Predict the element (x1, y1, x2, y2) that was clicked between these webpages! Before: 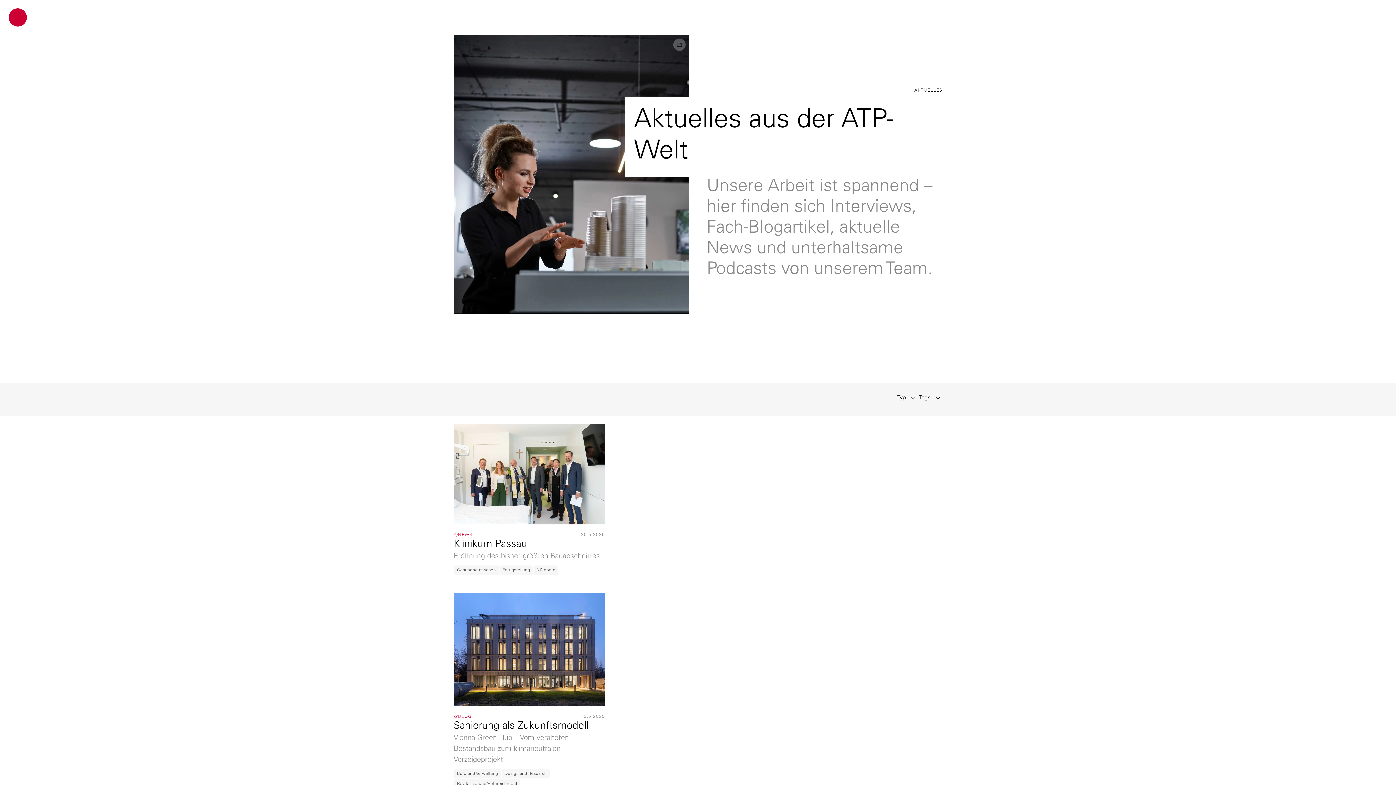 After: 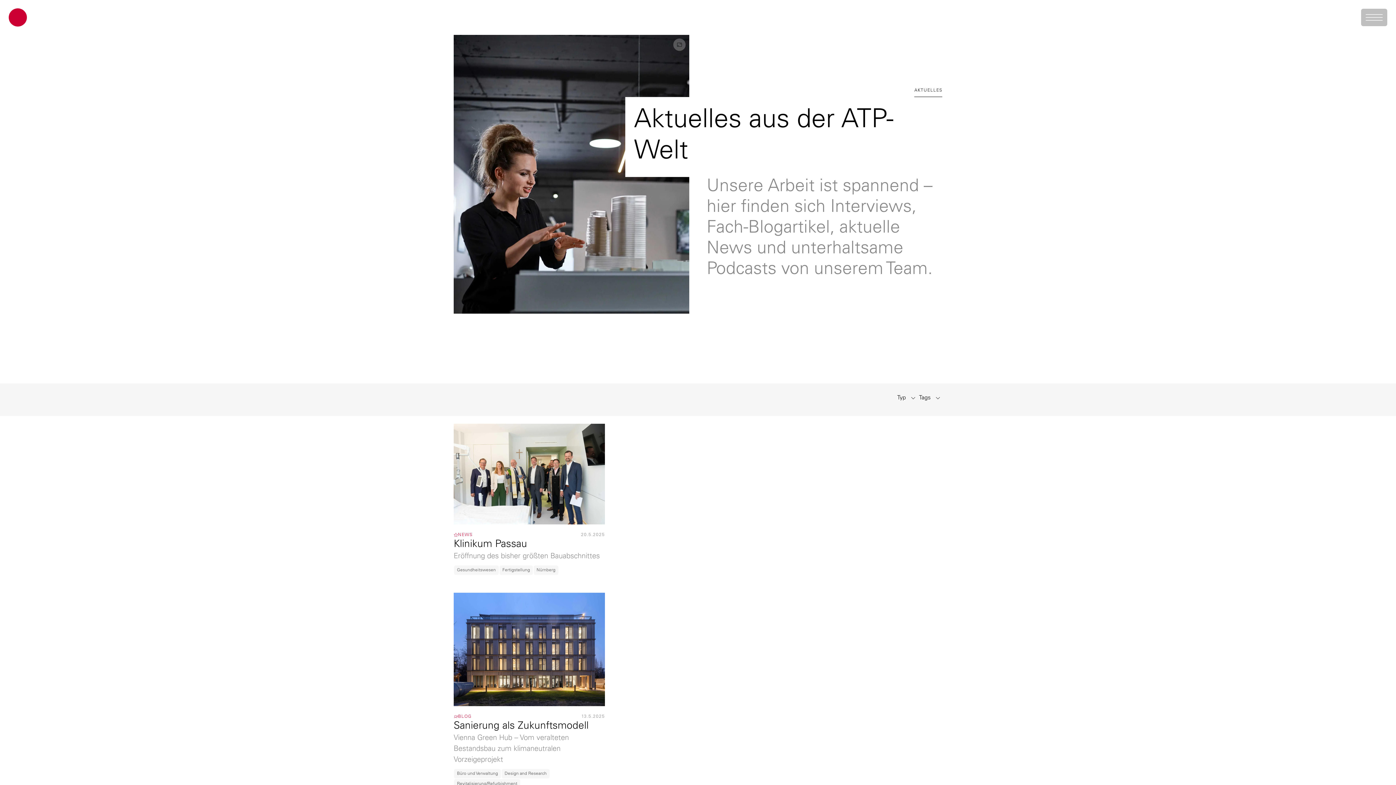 Action: bbox: (1361, 8, 1387, 26)